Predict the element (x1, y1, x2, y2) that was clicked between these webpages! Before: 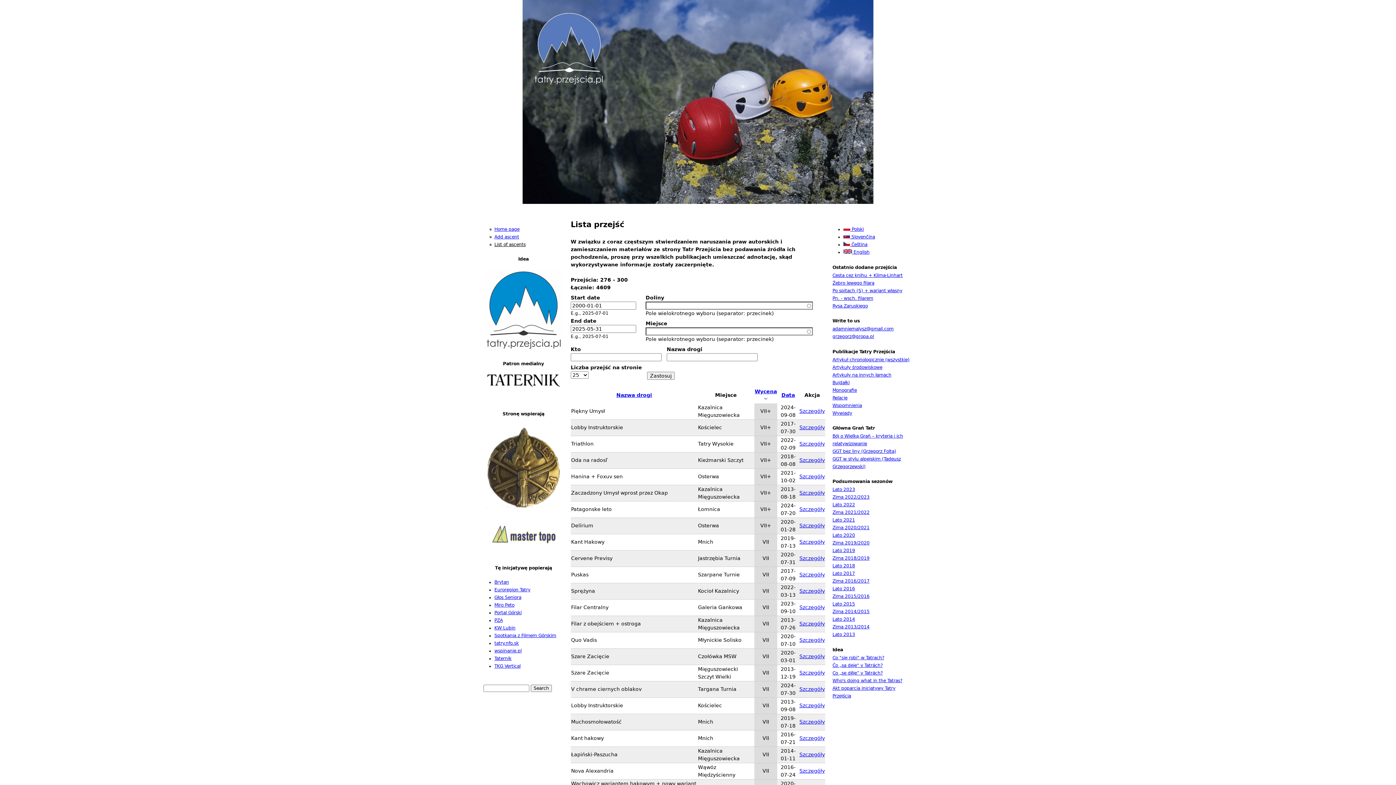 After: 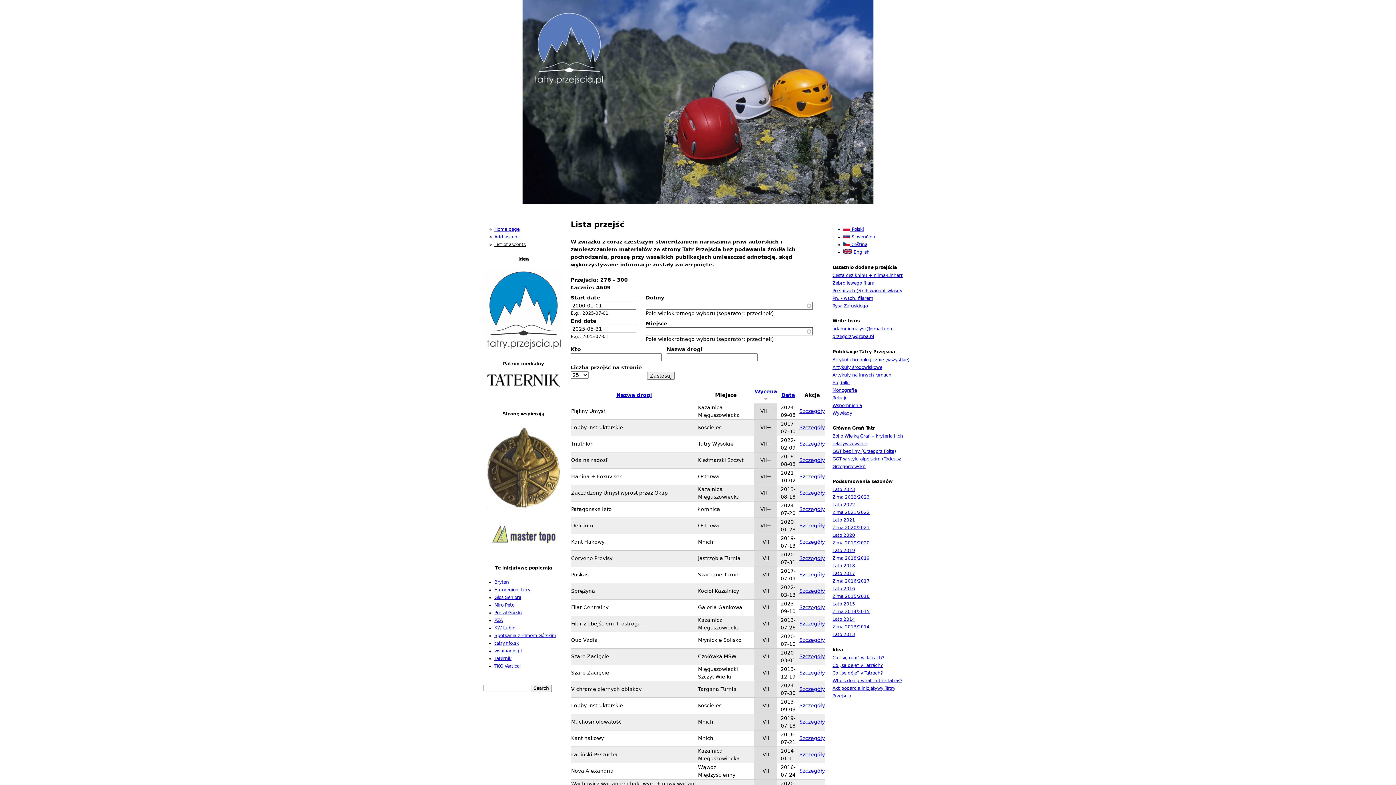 Action: bbox: (483, 551, 563, 556)